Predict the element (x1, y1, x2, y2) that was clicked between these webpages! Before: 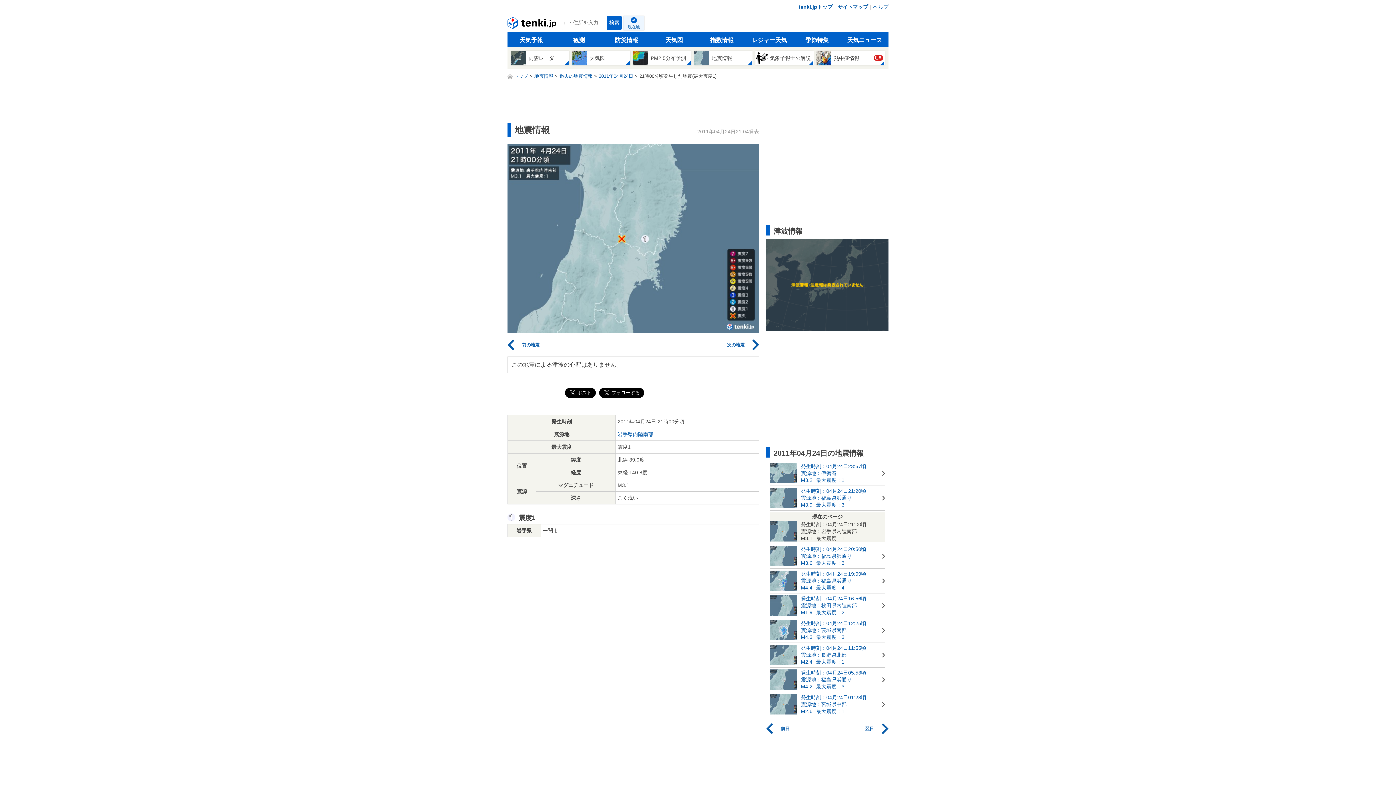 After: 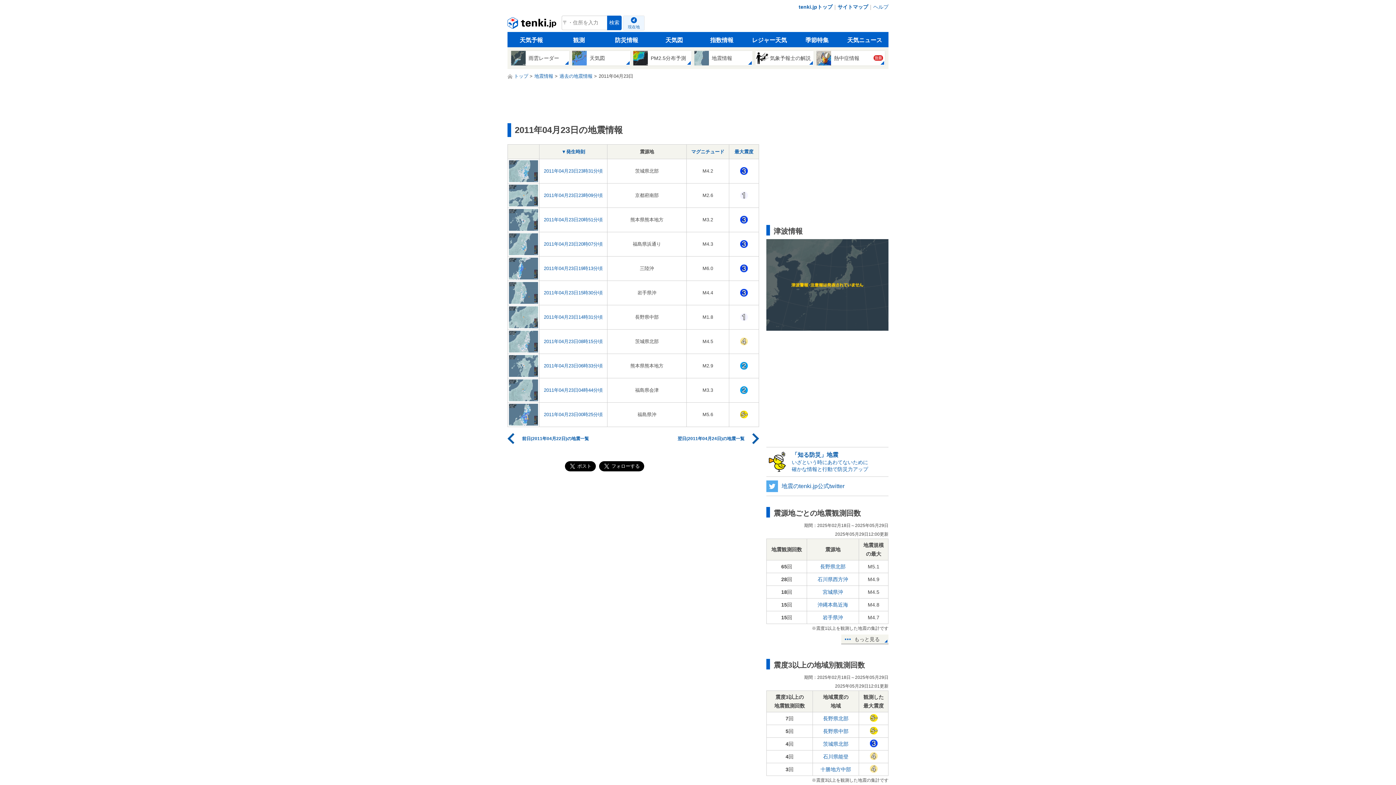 Action: label: 前日 bbox: (766, 721, 821, 737)